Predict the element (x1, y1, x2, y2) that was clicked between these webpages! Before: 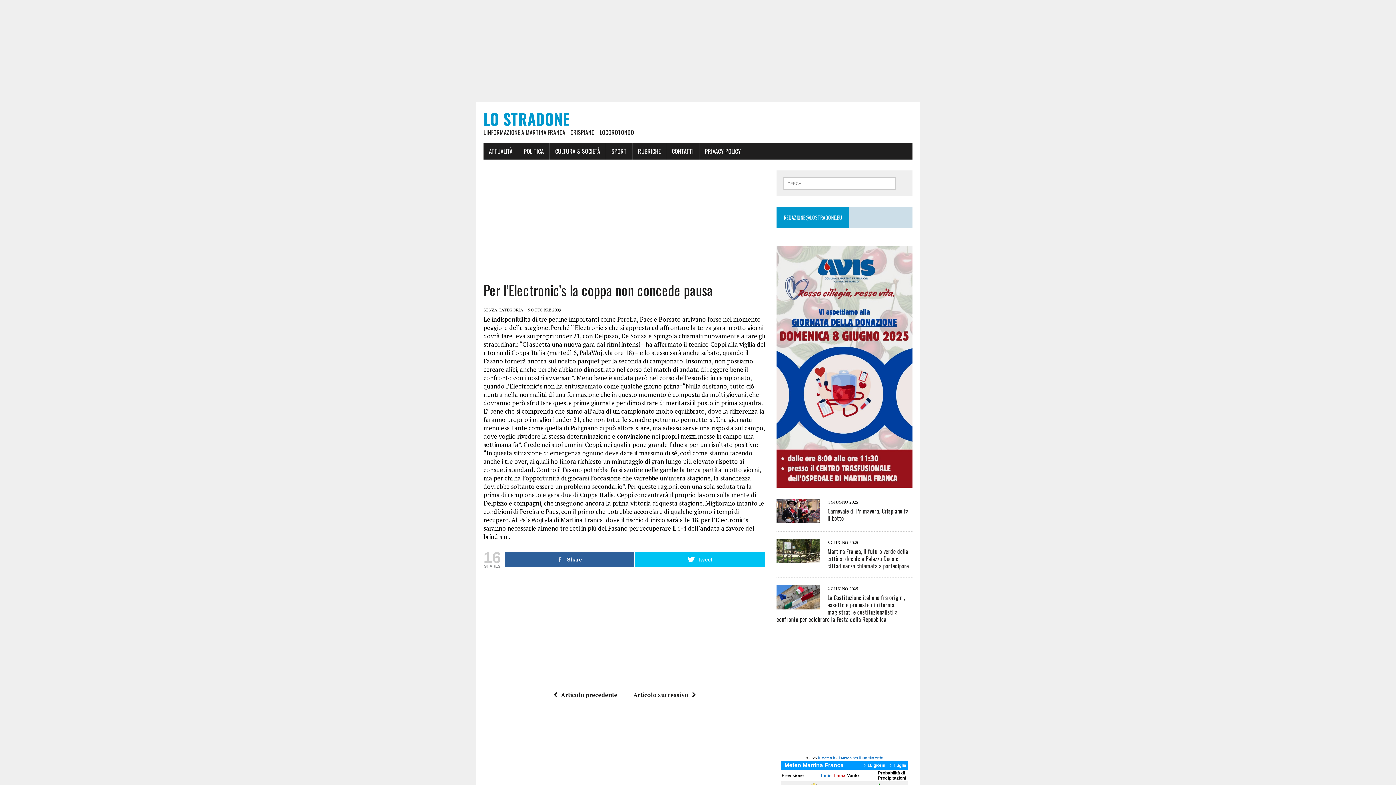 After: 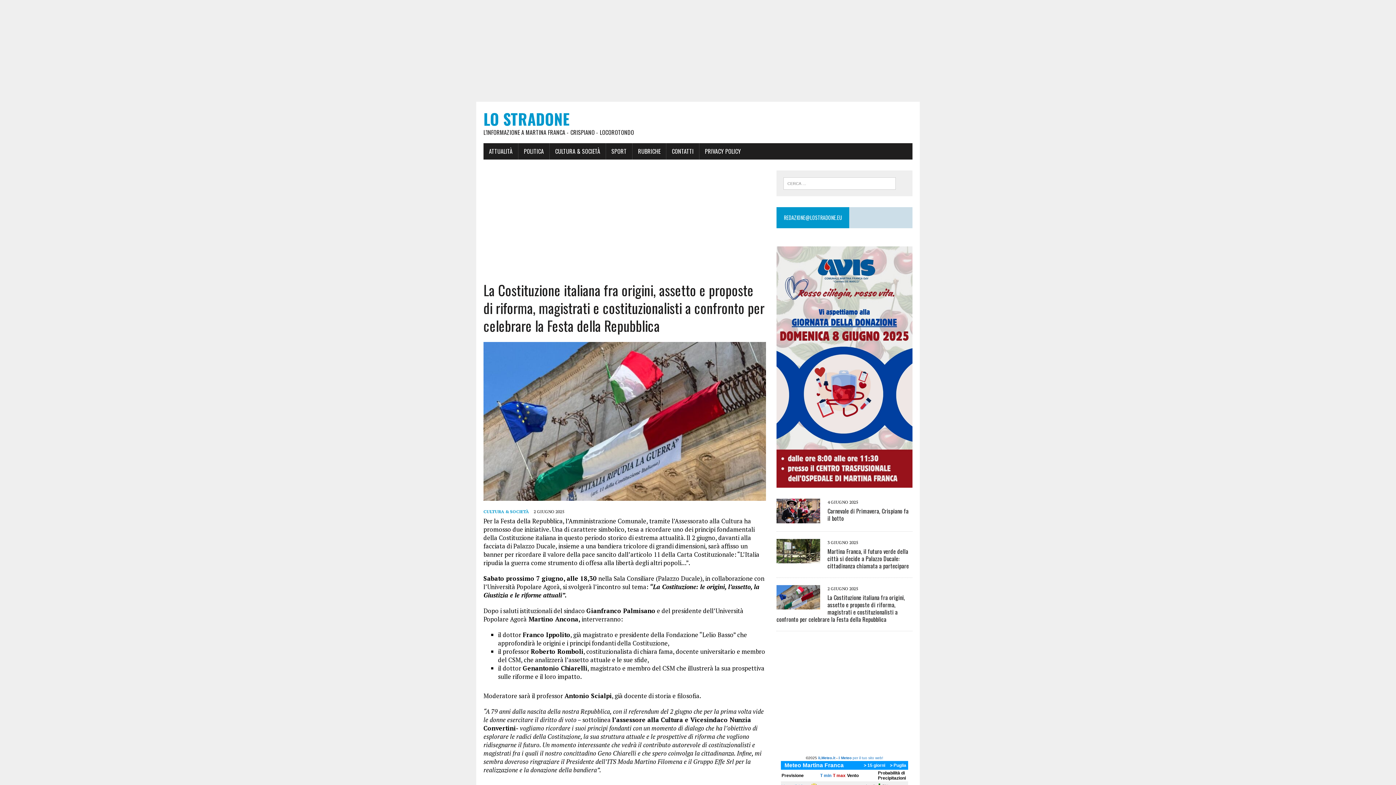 Action: label: La Costituzione italiana fra origini, assetto e proposte di riforma, magistrati e costituzionalisti a confronto per celebrare la Festa della Repubblica bbox: (776, 593, 905, 623)